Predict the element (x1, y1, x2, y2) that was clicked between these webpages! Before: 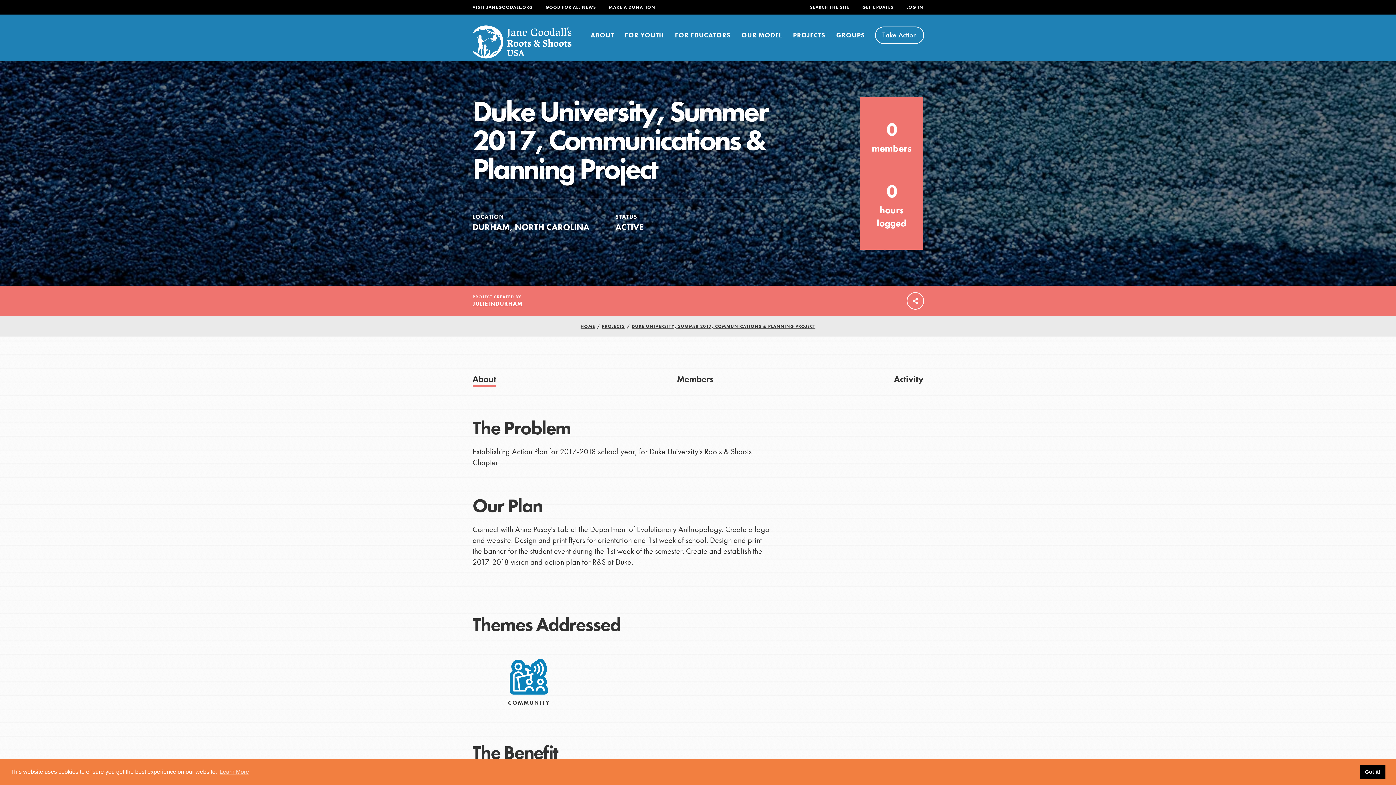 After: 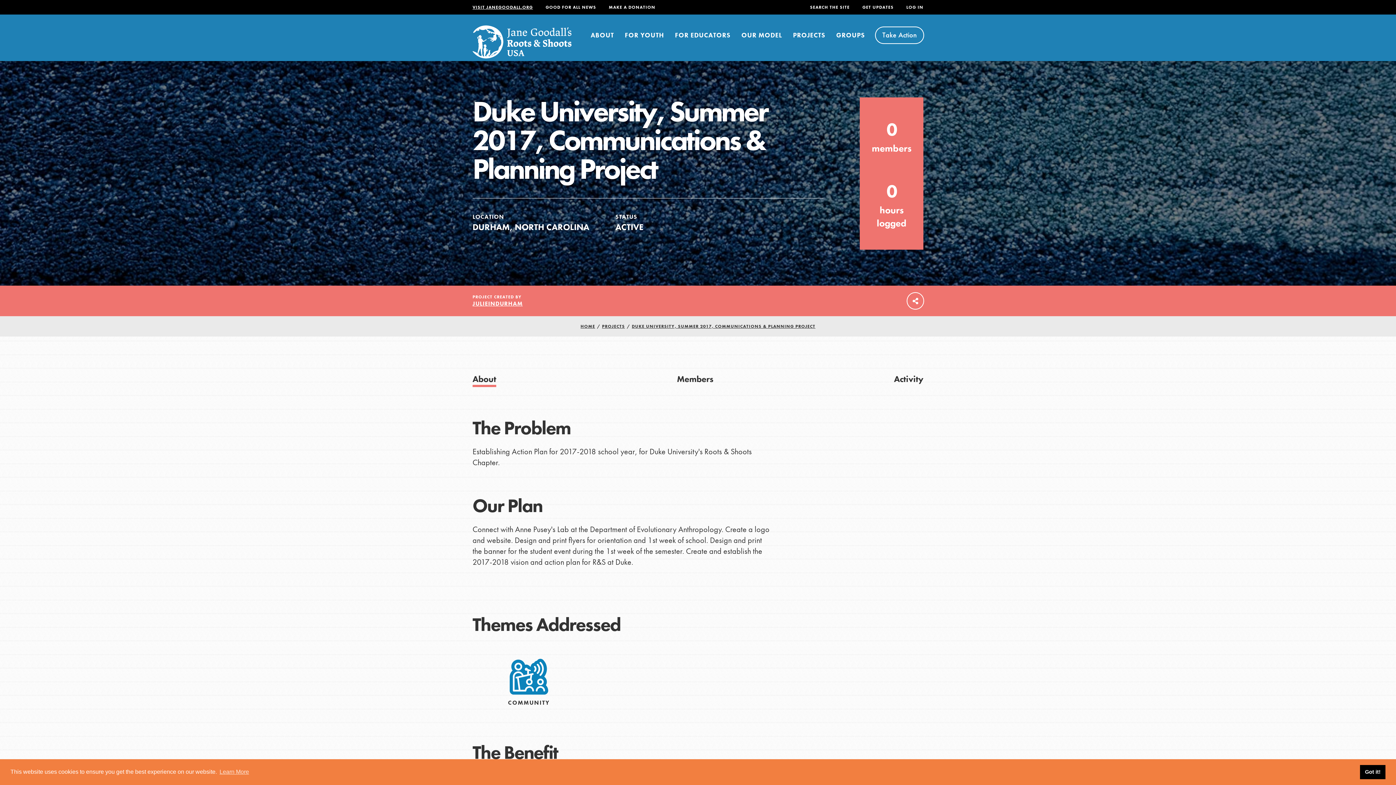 Action: label: VISIT JANEGOODALL.ORG bbox: (472, 4, 533, 10)